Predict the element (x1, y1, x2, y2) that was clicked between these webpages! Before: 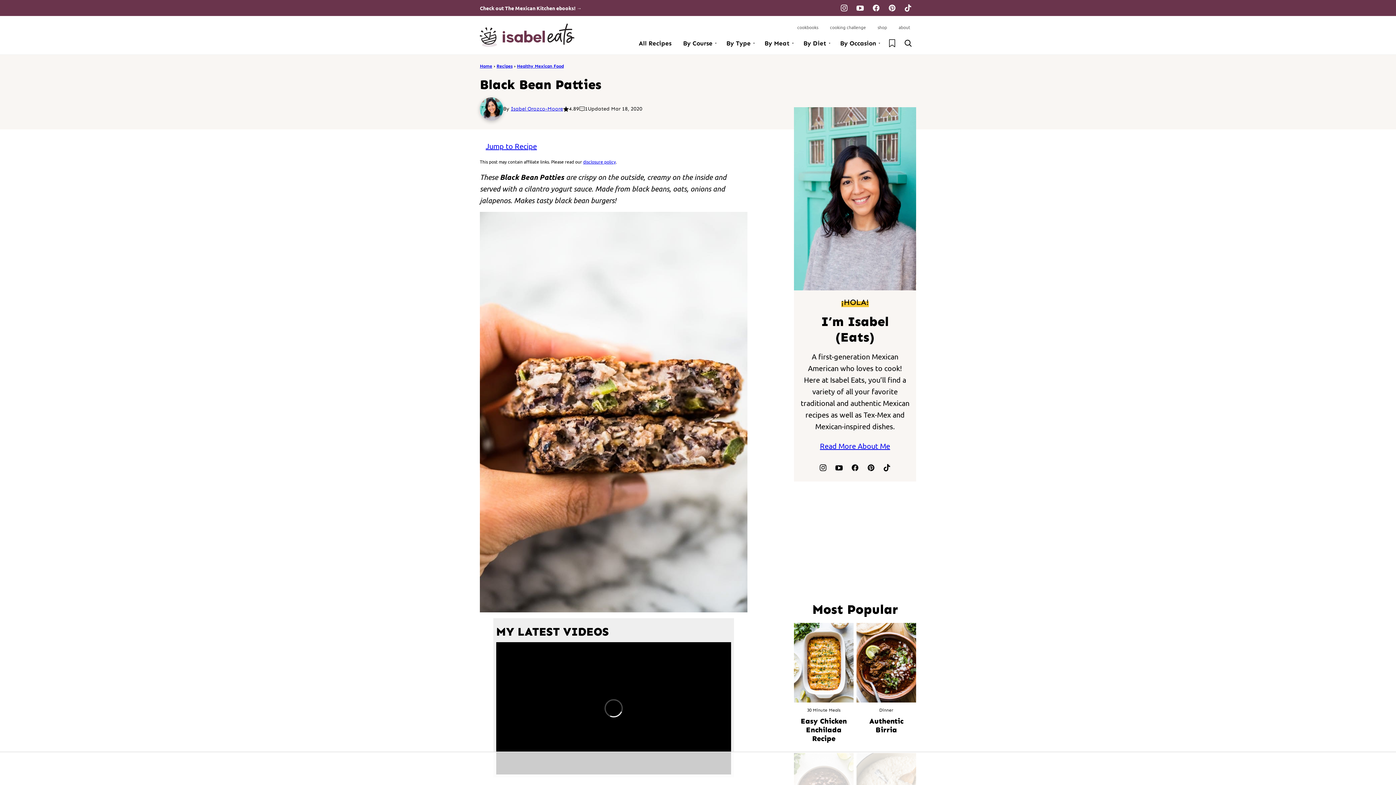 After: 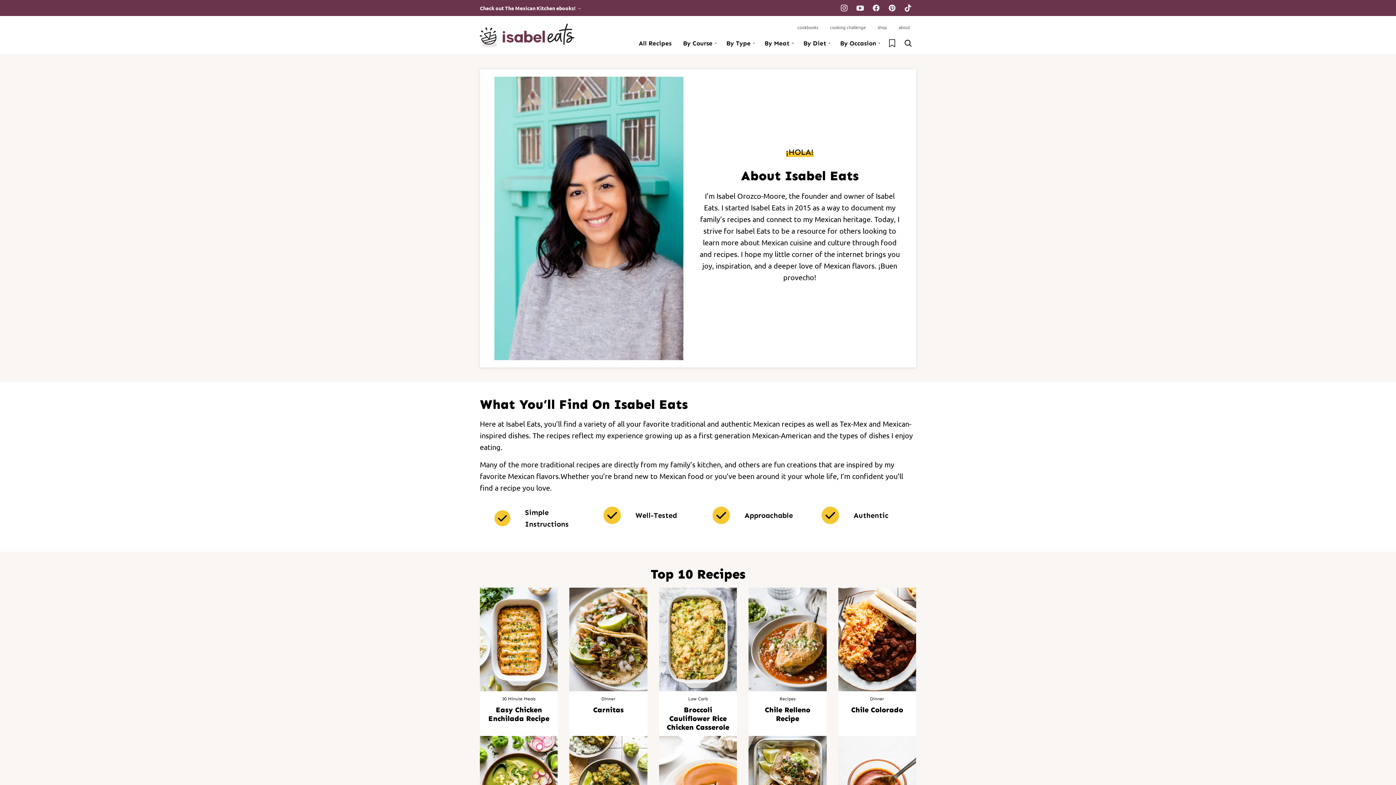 Action: label: about bbox: (893, 19, 916, 35)